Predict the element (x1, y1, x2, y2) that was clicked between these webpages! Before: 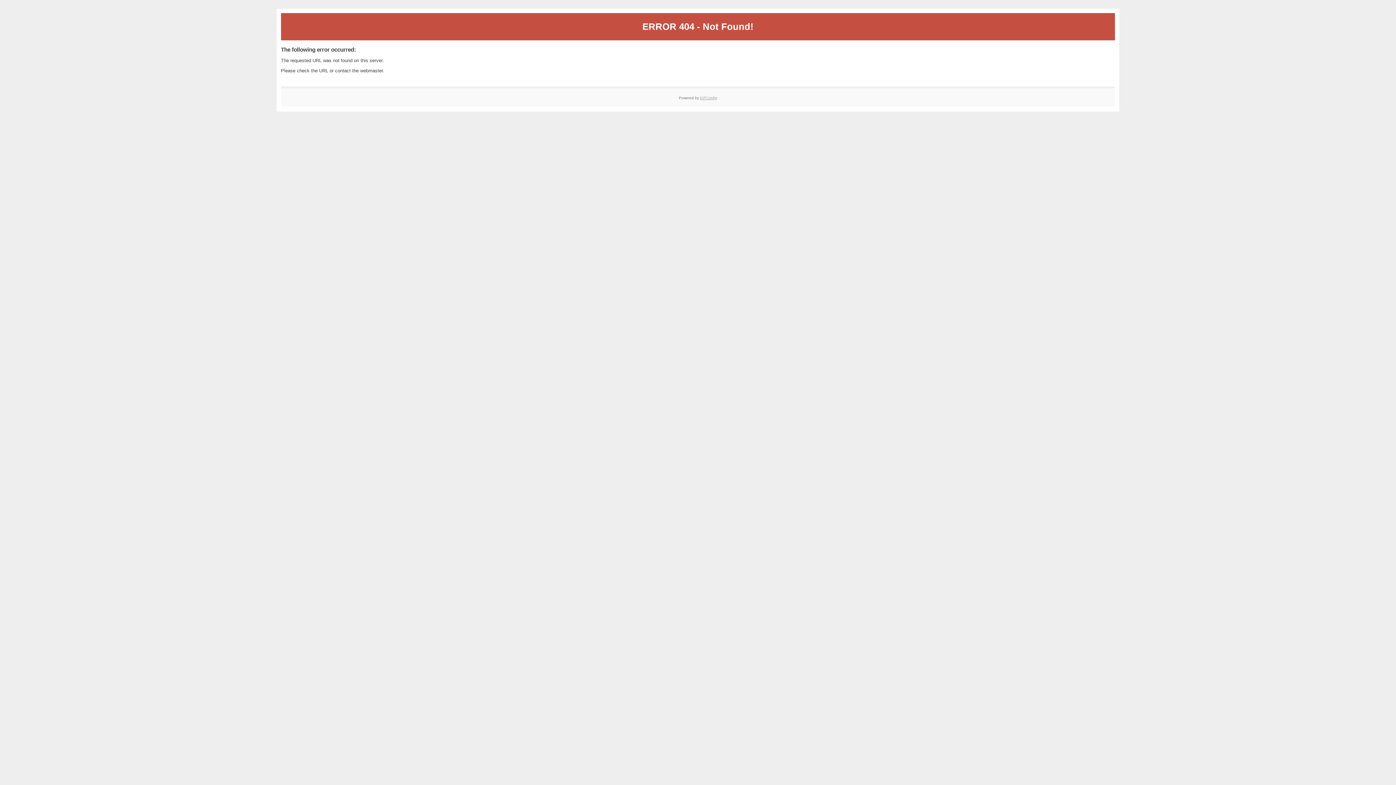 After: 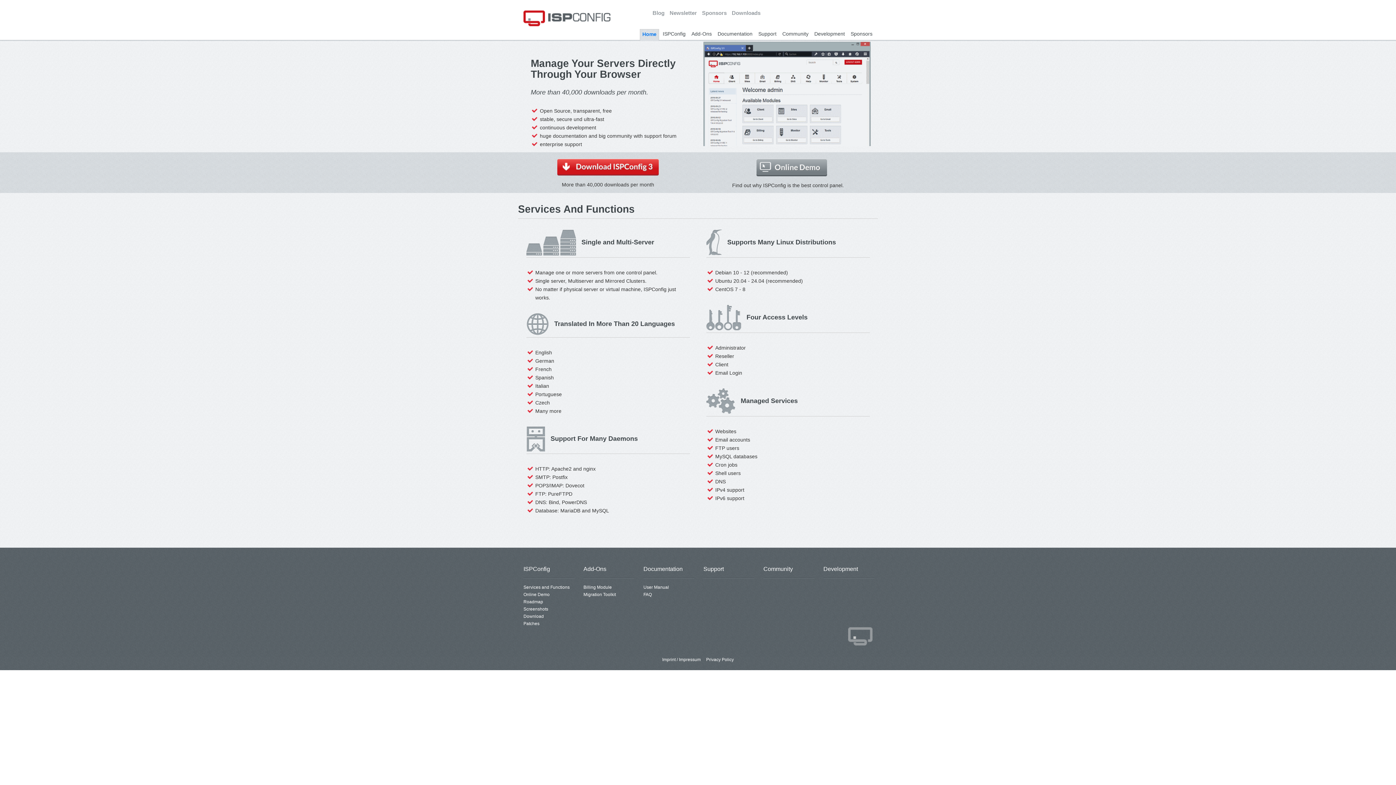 Action: label: ISPConfig bbox: (700, 95, 717, 99)